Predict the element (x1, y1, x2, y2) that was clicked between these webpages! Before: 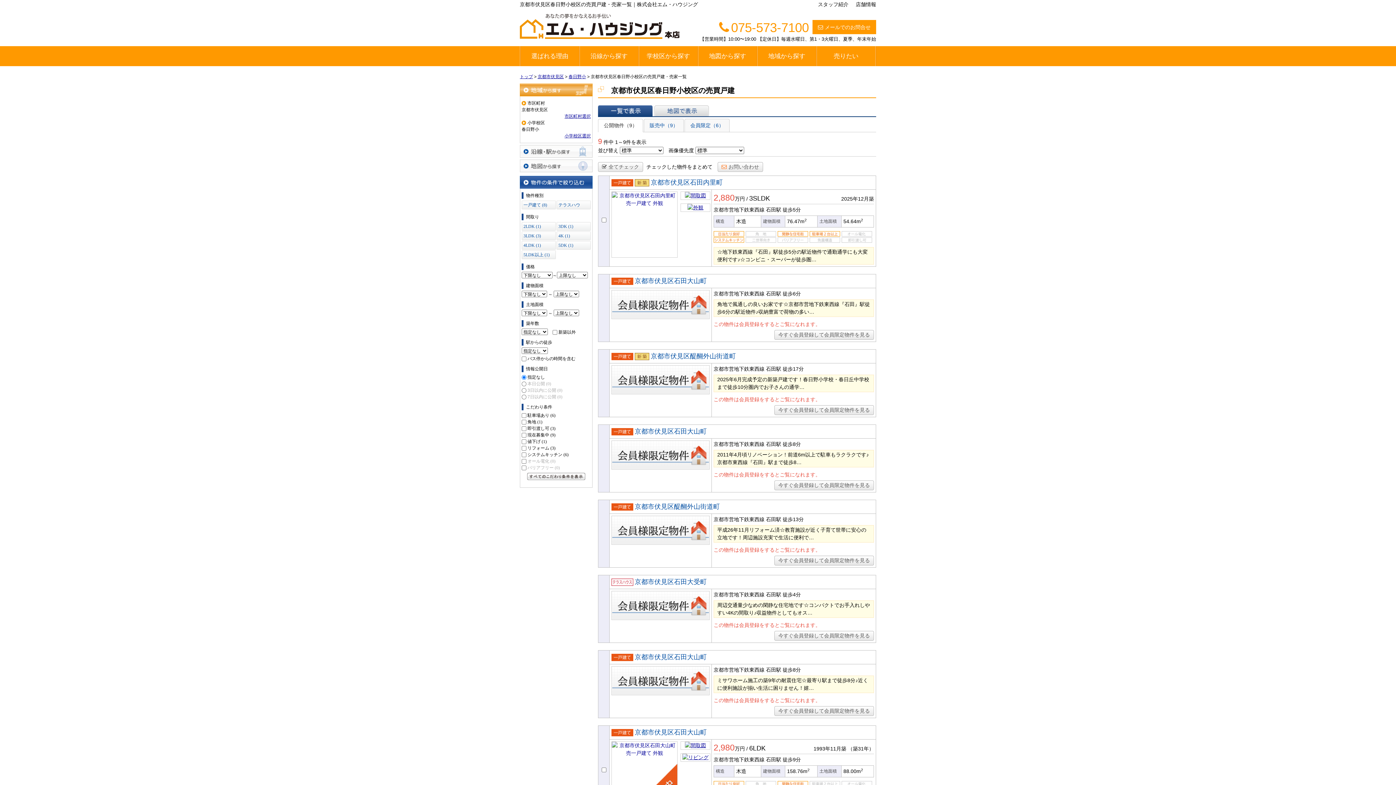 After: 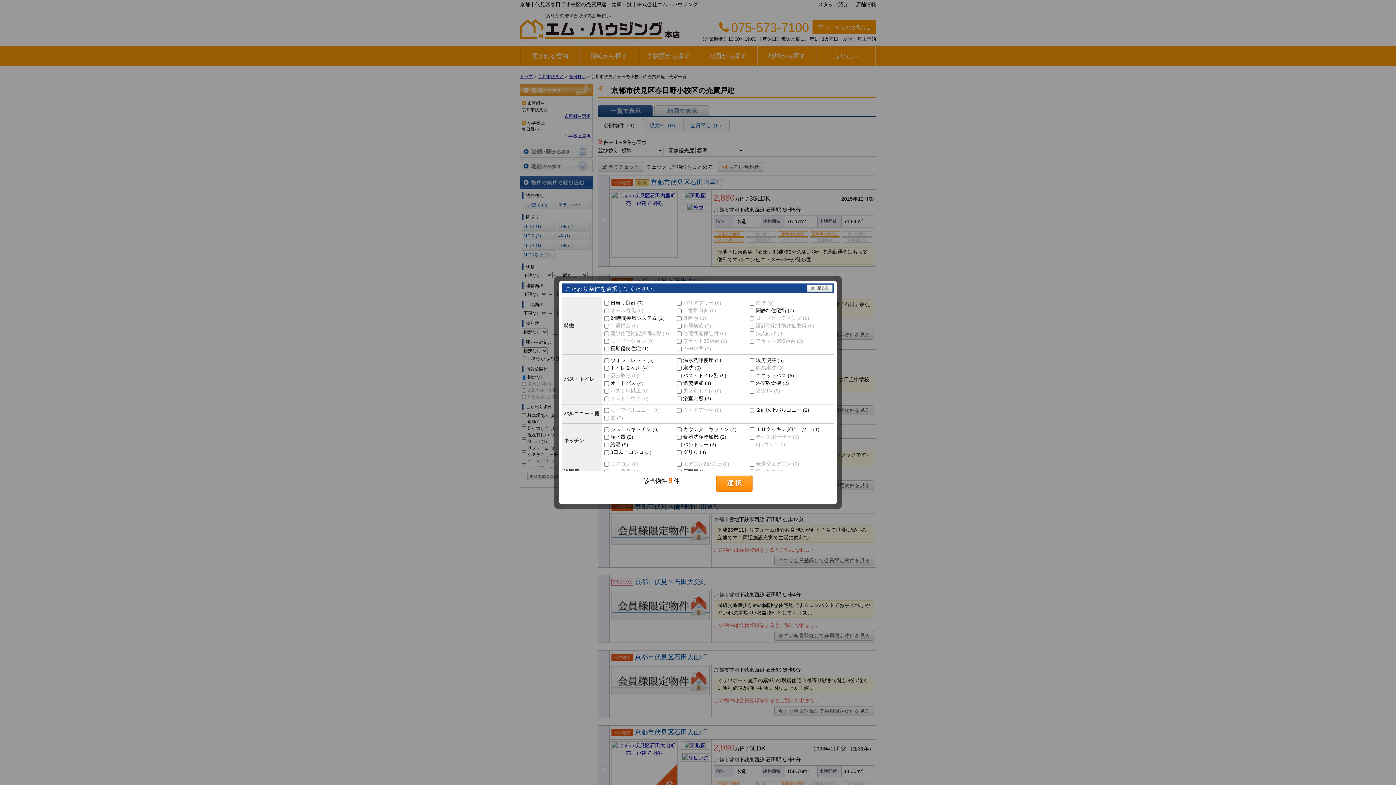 Action: label: すべてのこだわり条件を見る bbox: (527, 473, 585, 480)